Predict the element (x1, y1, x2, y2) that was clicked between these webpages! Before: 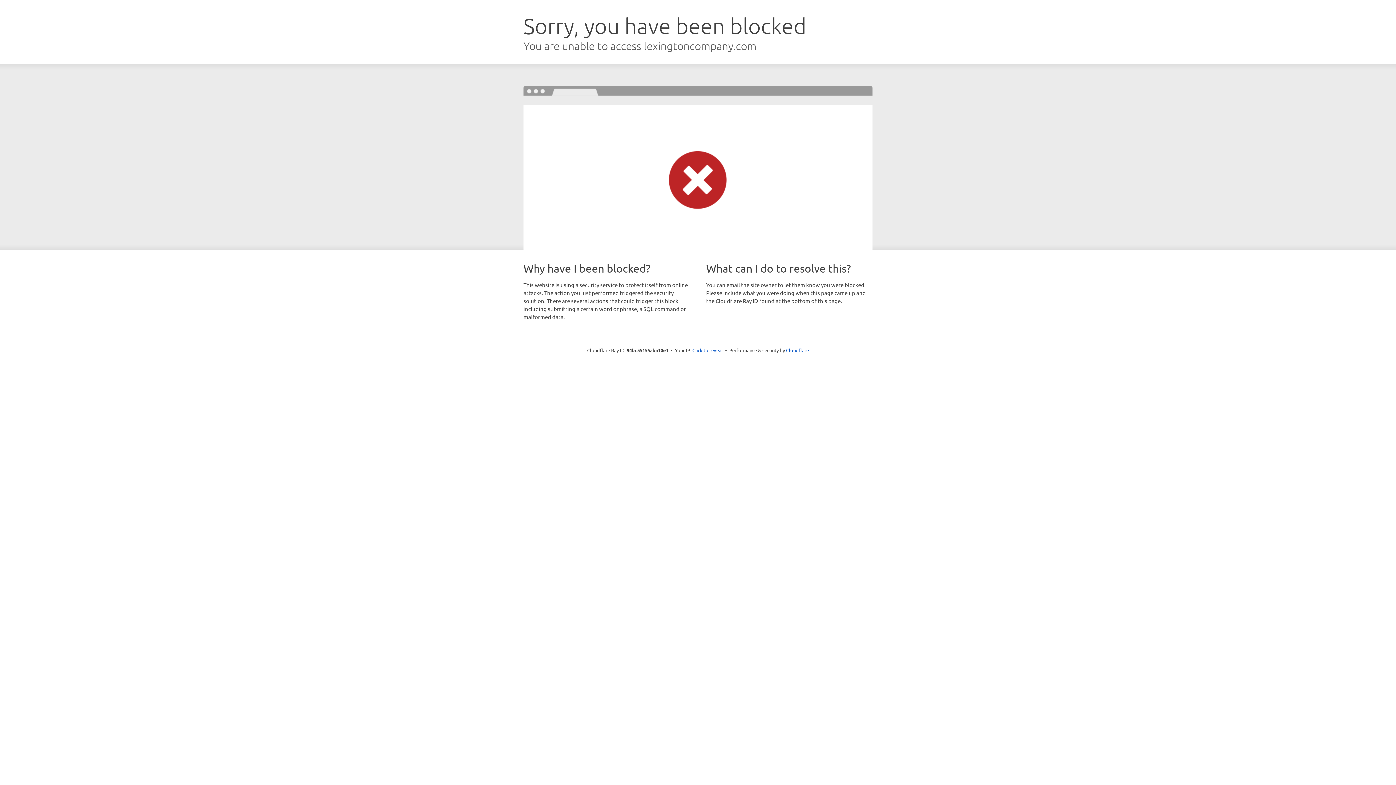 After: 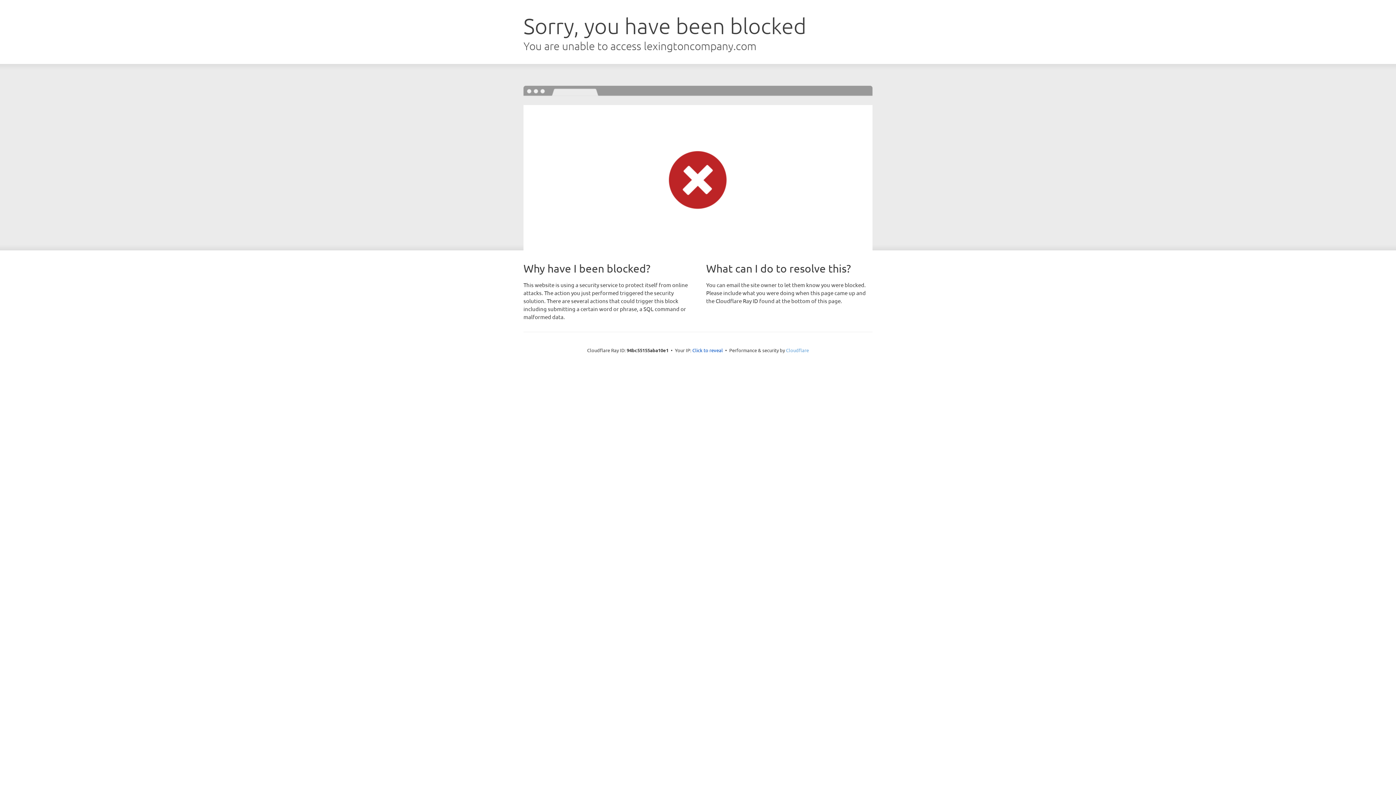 Action: label: Cloudflare bbox: (786, 347, 809, 353)